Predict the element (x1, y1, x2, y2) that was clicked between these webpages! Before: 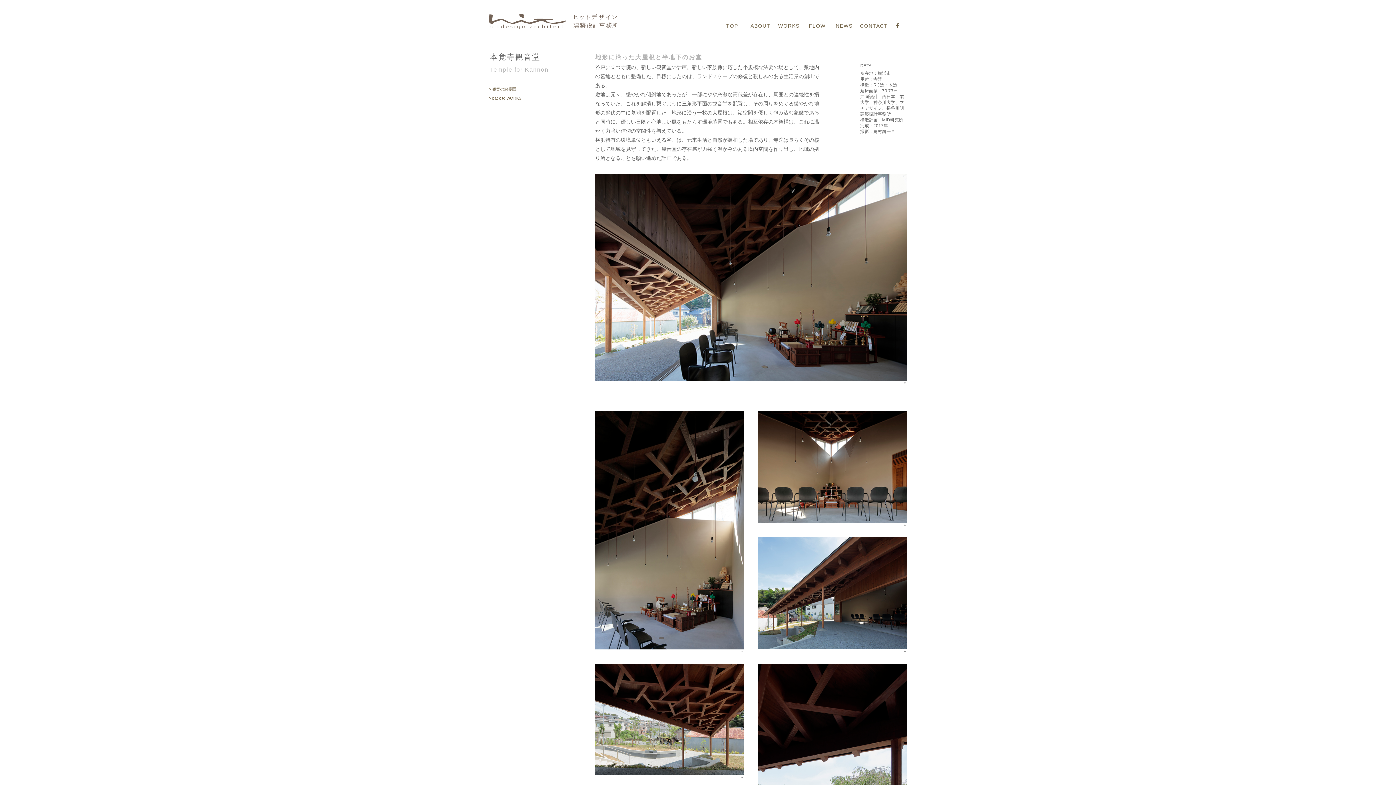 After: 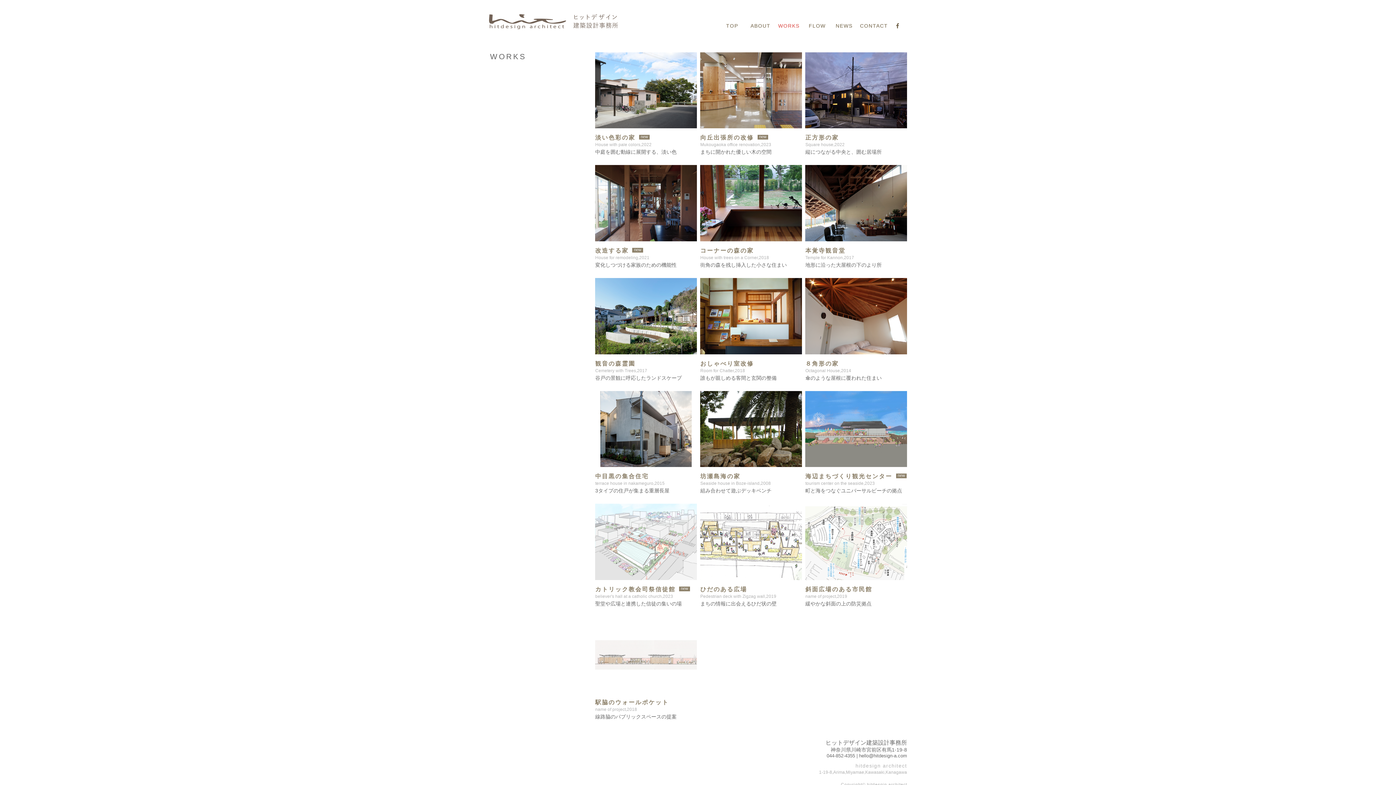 Action: bbox: (489, 95, 521, 100) label: > back to WORKS